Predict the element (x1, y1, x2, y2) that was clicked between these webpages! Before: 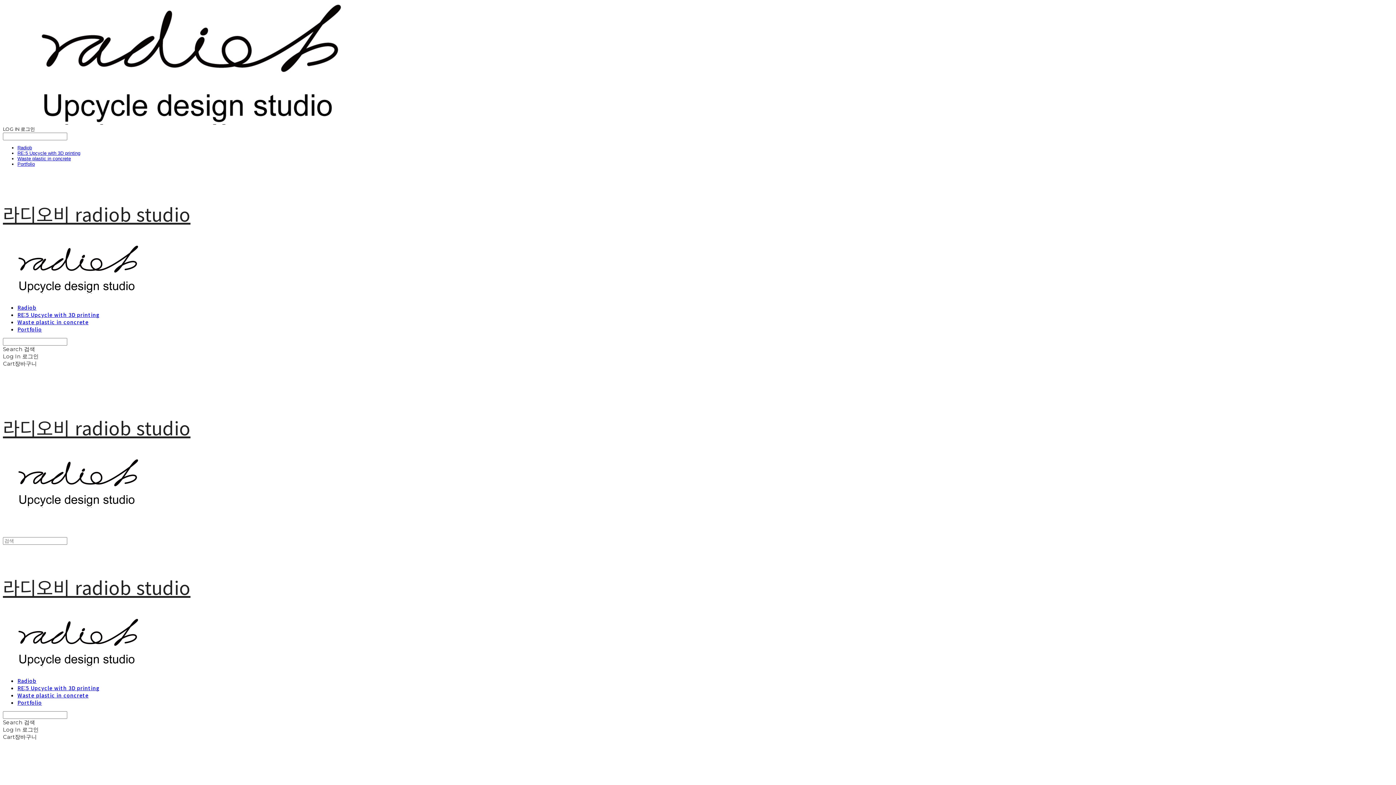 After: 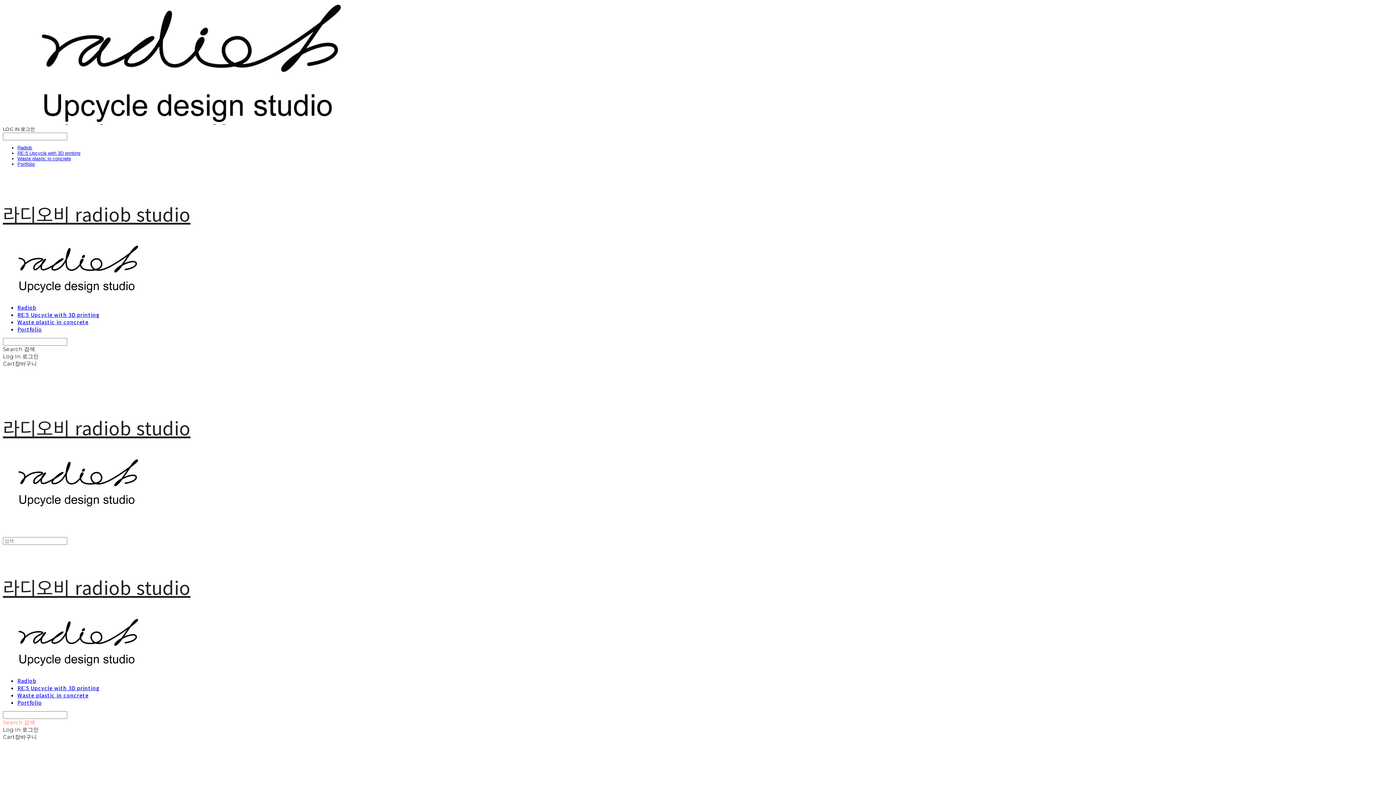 Action: bbox: (2, 711, 1393, 726) label: Search 검색